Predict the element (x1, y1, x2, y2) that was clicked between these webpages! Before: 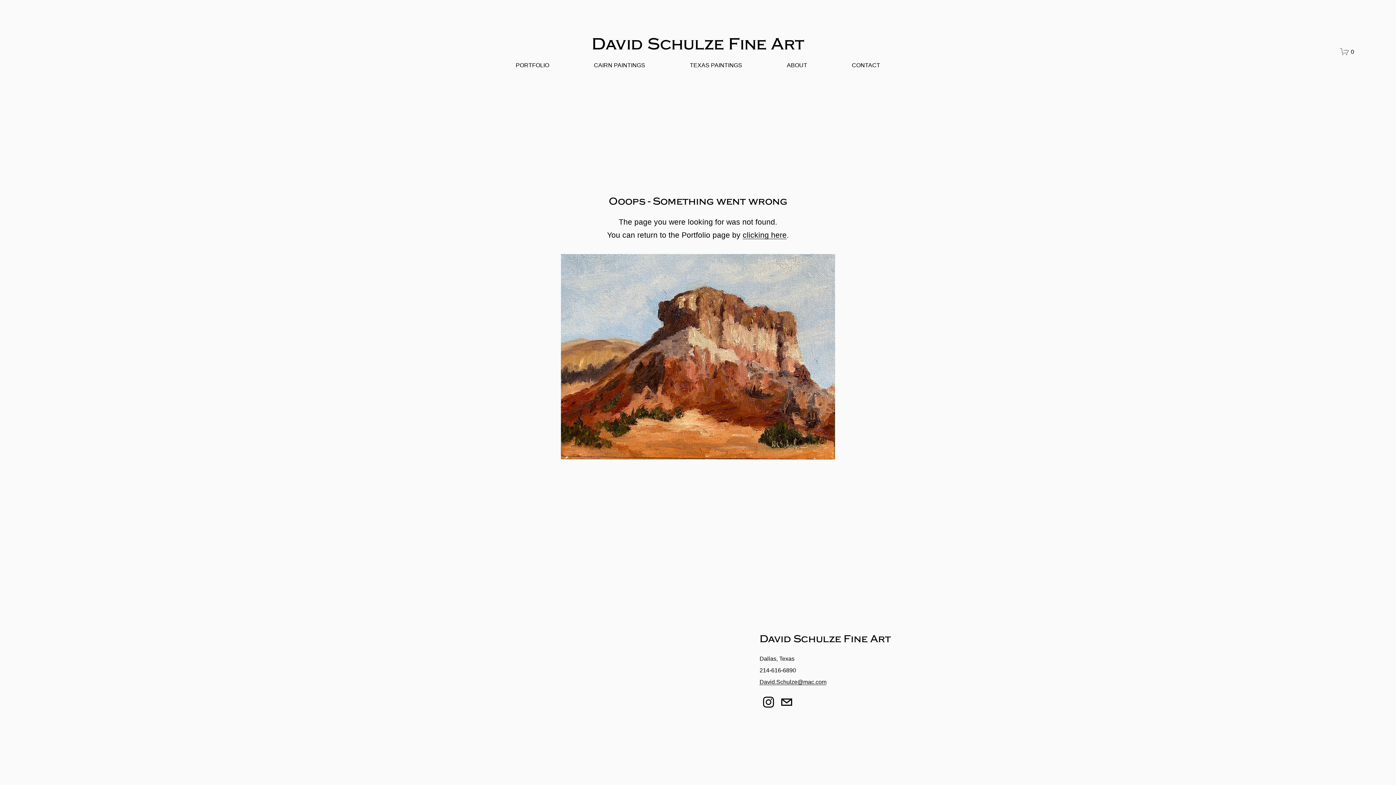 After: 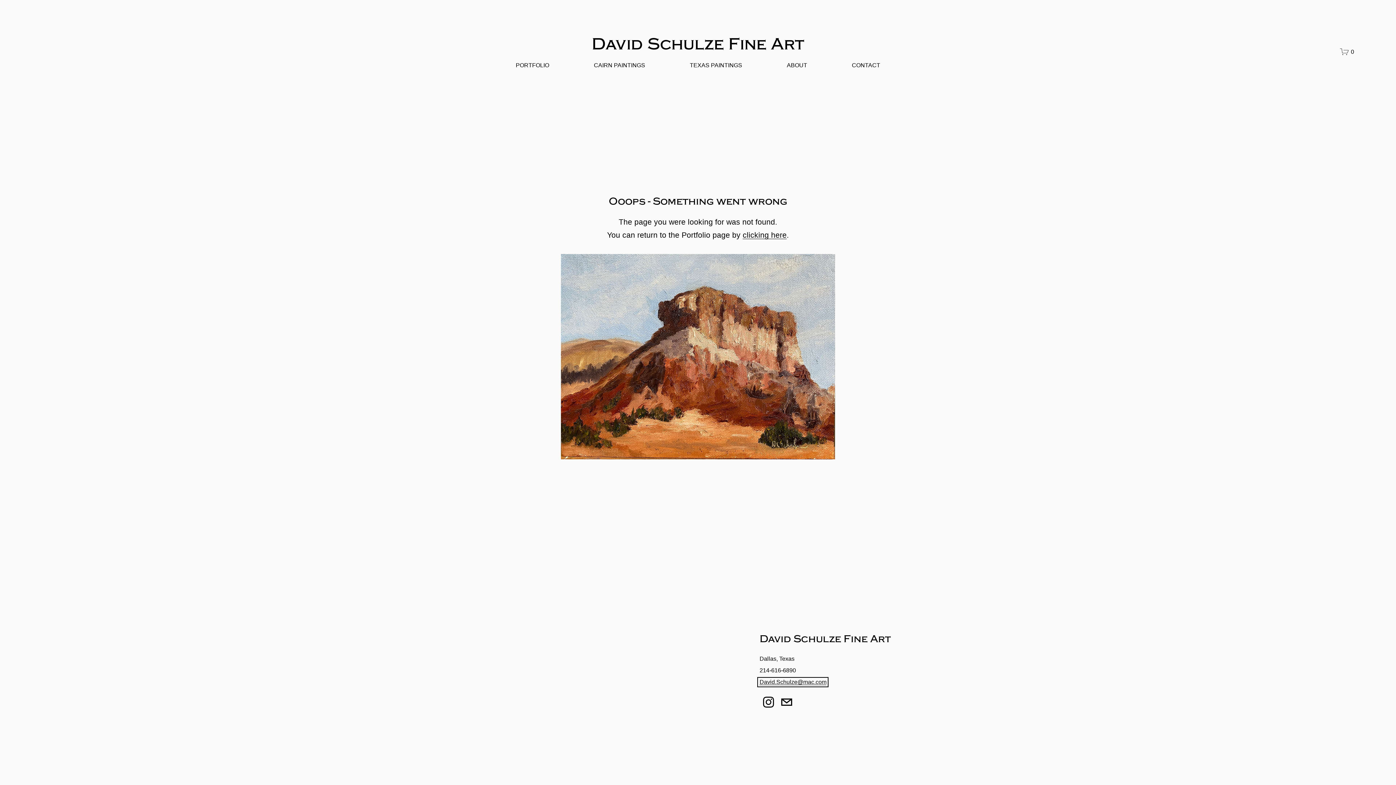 Action: label: David.Schulze@mac.com bbox: (759, 679, 826, 685)